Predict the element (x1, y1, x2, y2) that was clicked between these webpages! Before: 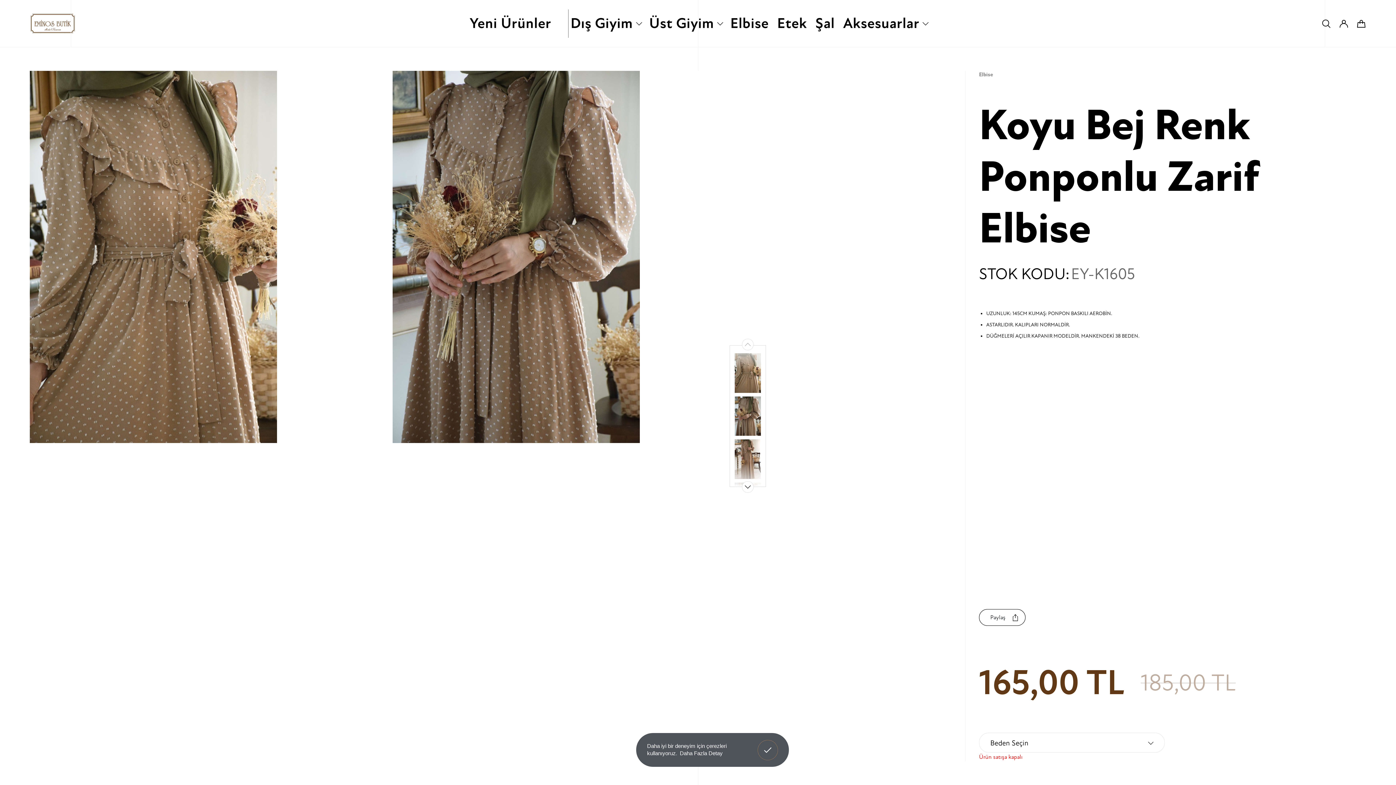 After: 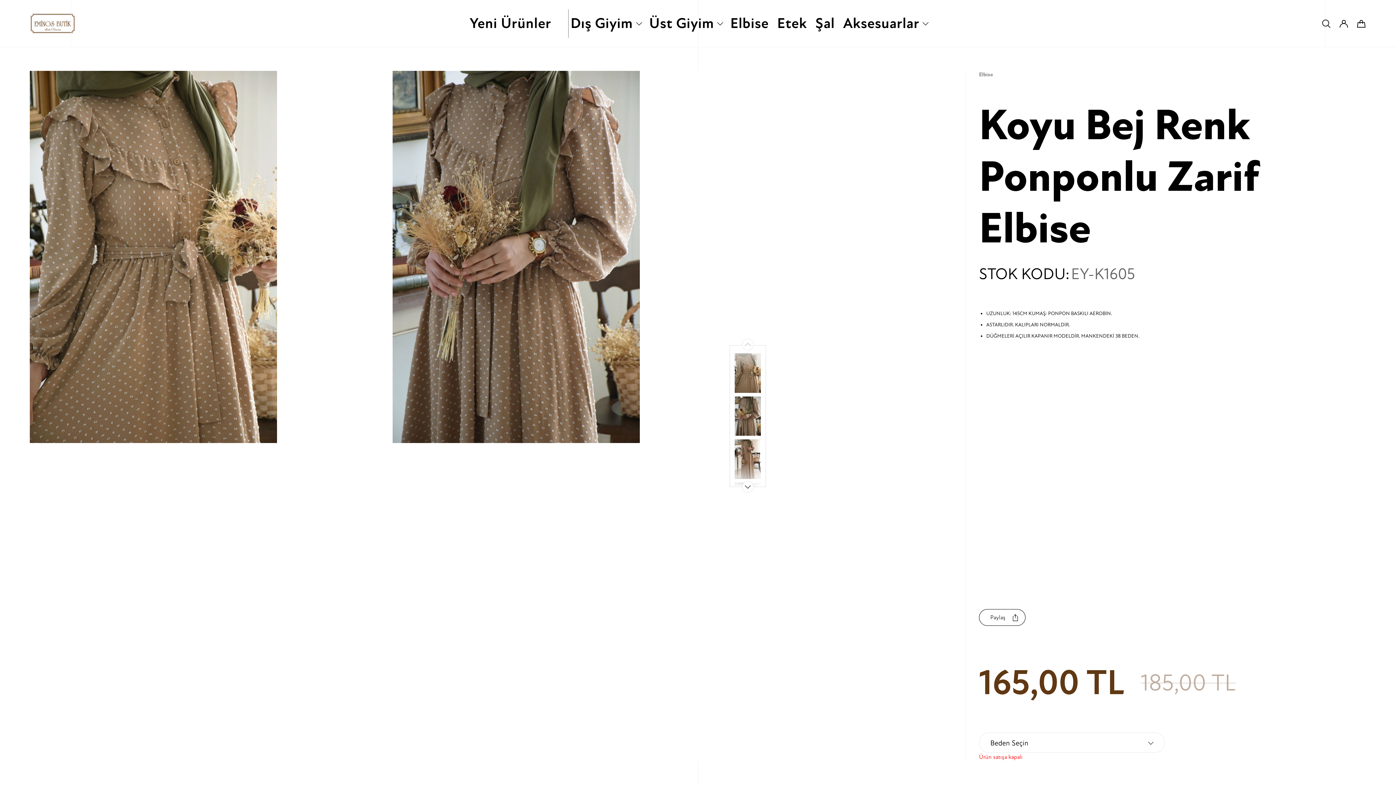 Action: label: dismiss cookie message bbox: (757, 740, 778, 760)